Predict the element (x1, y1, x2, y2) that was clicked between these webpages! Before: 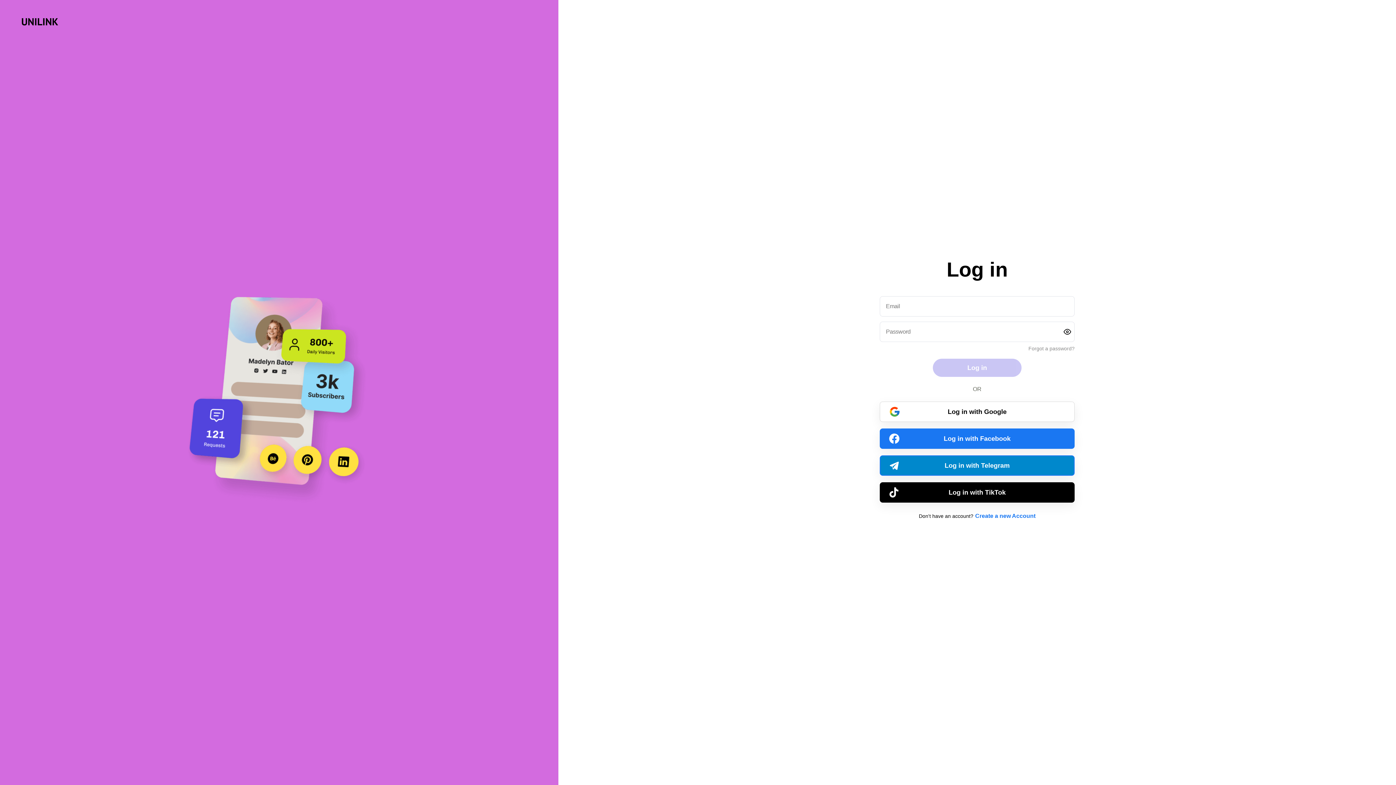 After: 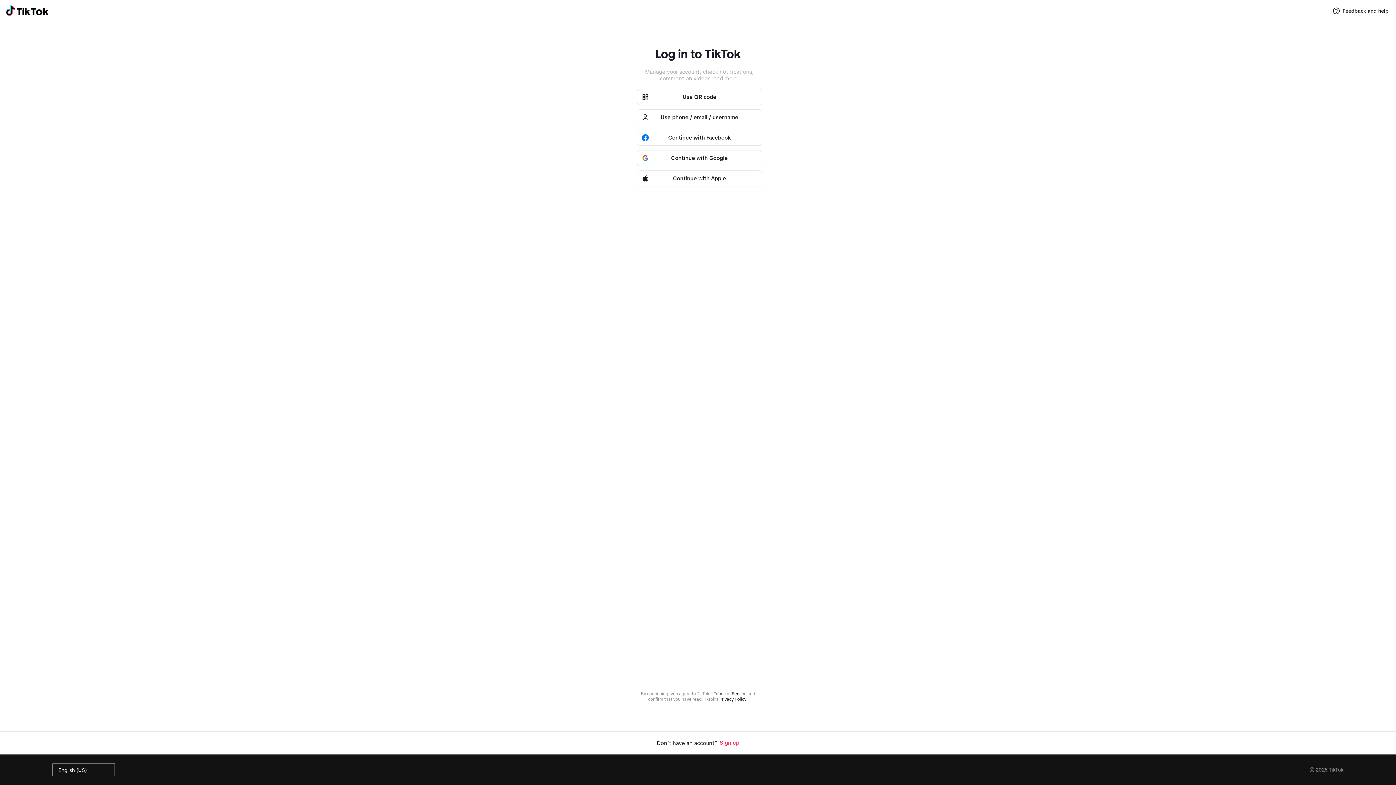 Action: label: Log in with TikTok bbox: (880, 482, 1074, 502)